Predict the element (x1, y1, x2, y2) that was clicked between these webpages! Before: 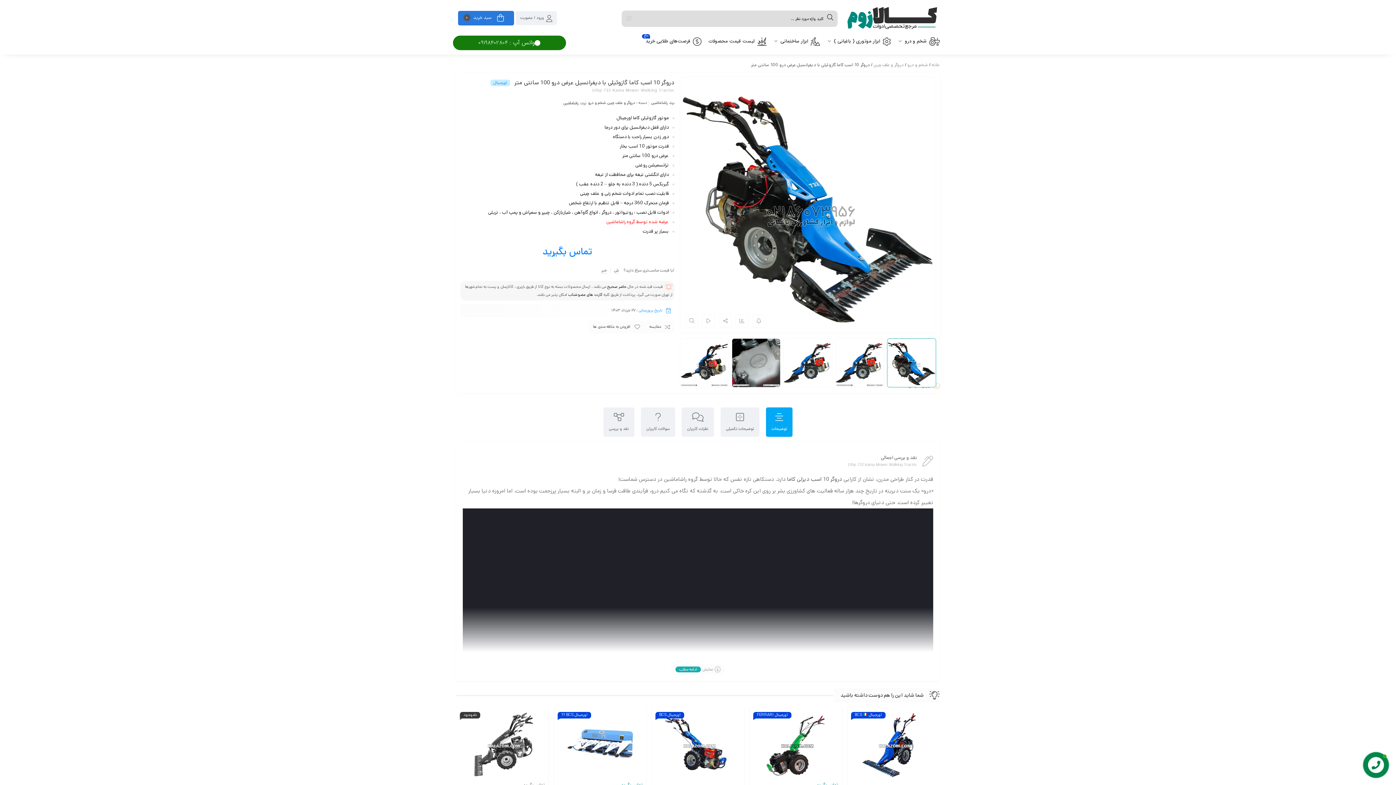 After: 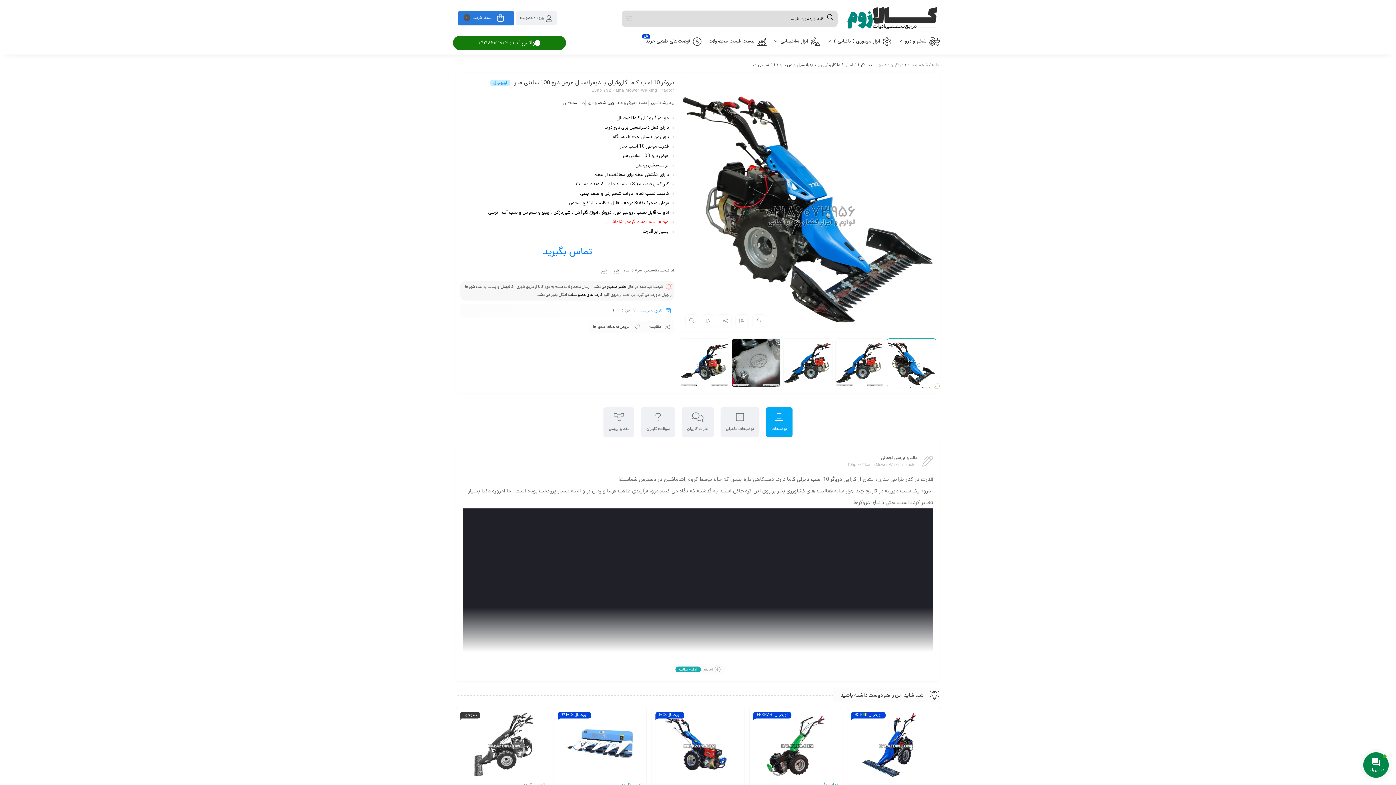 Action: bbox: (453, 35, 566, 50) label: واتس آپ : 09198402804